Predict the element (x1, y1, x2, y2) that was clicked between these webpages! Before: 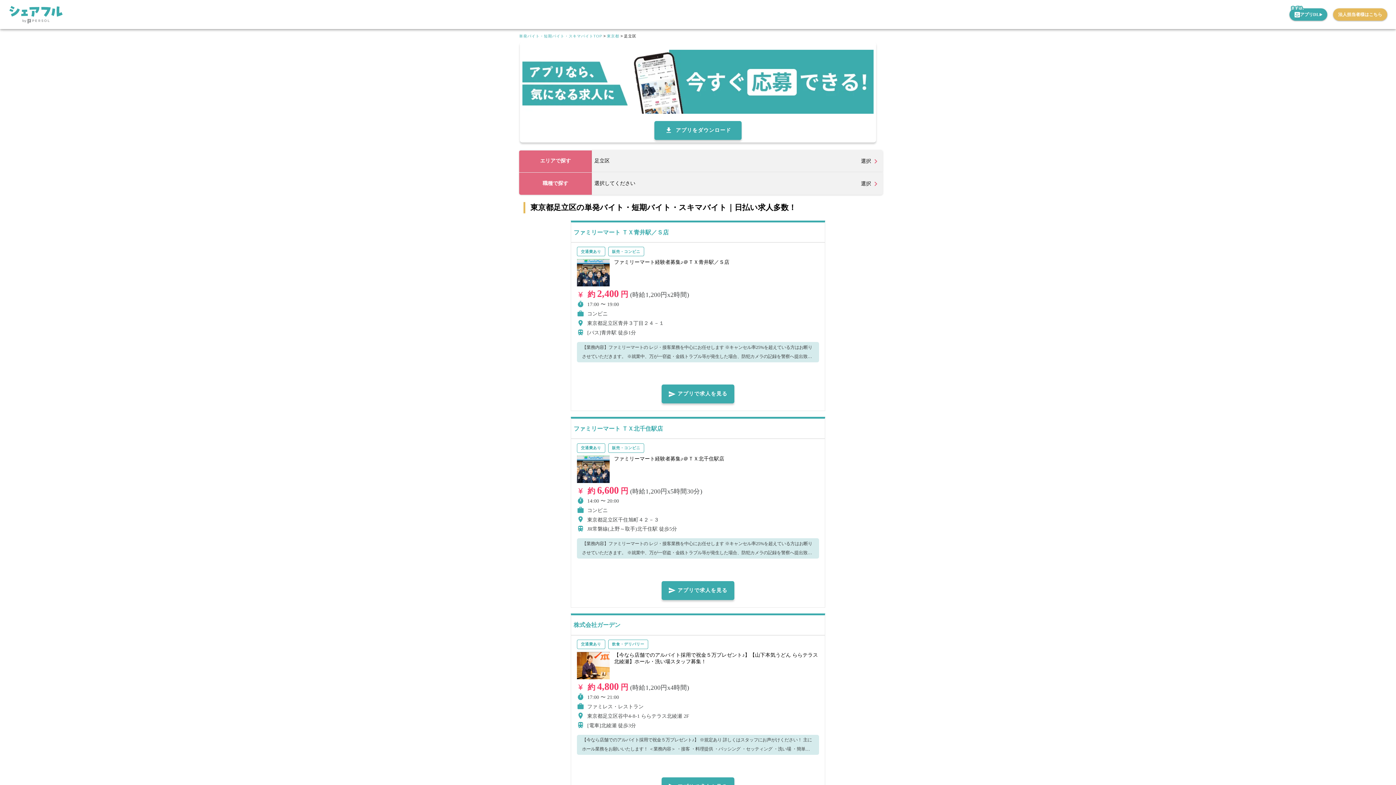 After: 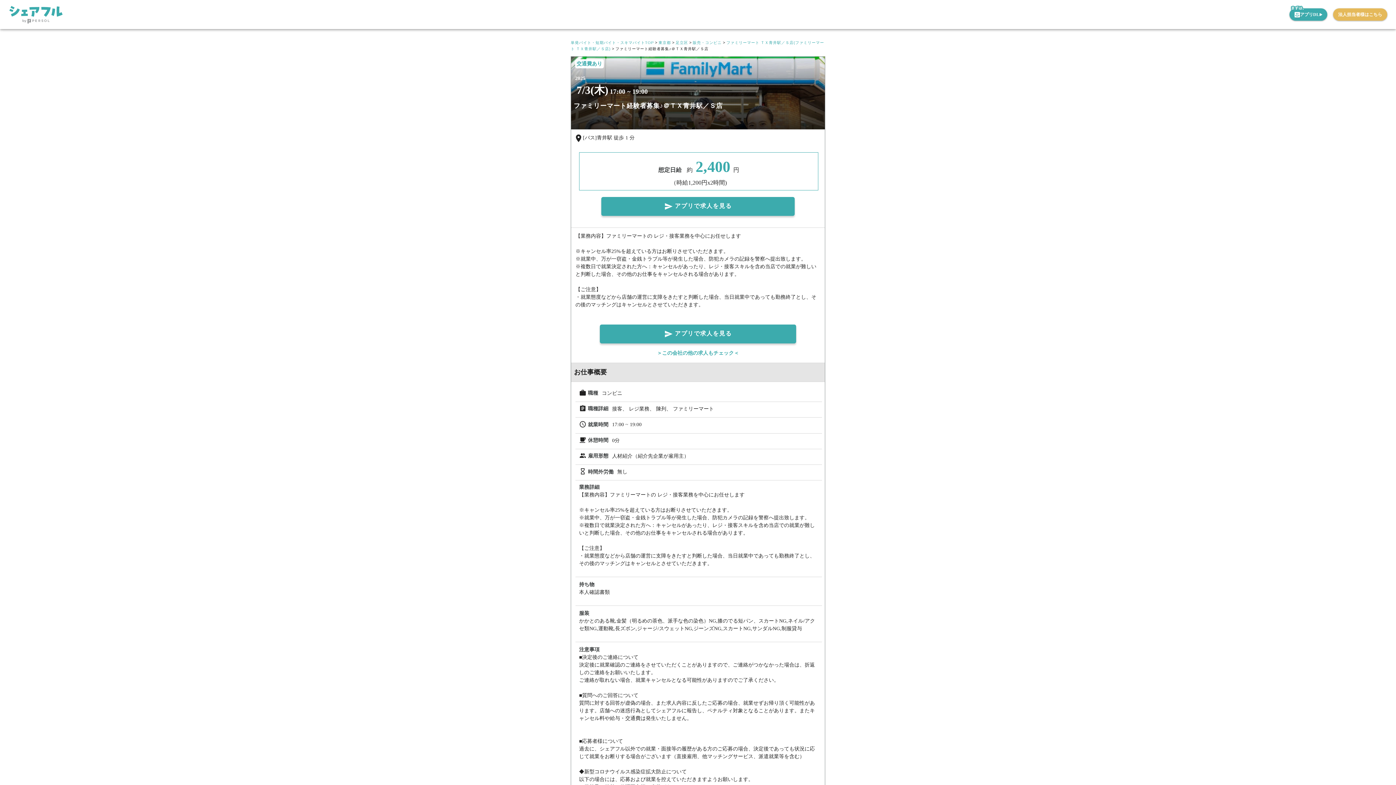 Action: bbox: (577, 247, 819, 411) label: 交通費あり
販売・コンビニ
ファミリーマート経験者募集♪＠ＴＸ青井駅／Ｓ店
 約 2,400 円 (時給1,200円x2時間)

 17:00 〜 19:00

 コンビニ

 [バス]青井駅 徒歩1分
アプリで求人を見る